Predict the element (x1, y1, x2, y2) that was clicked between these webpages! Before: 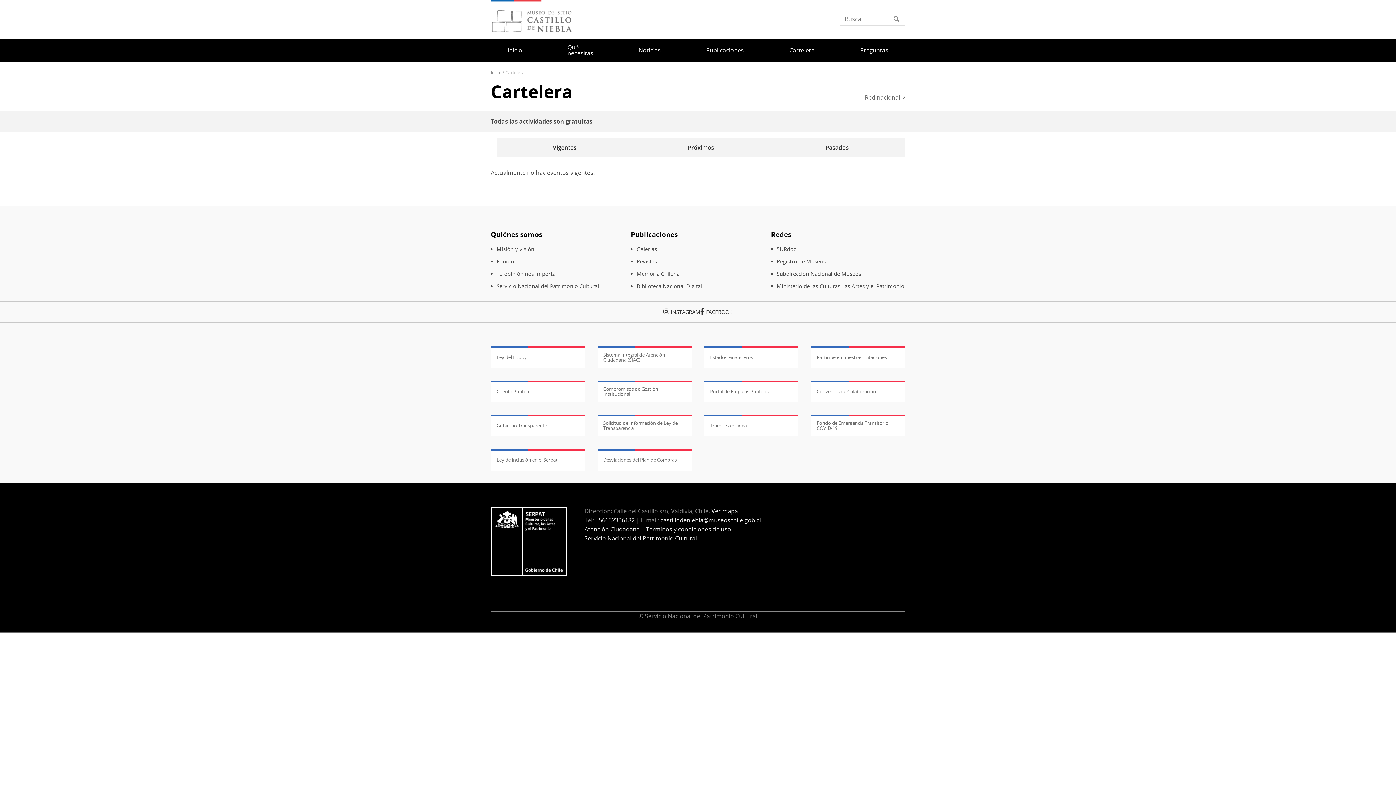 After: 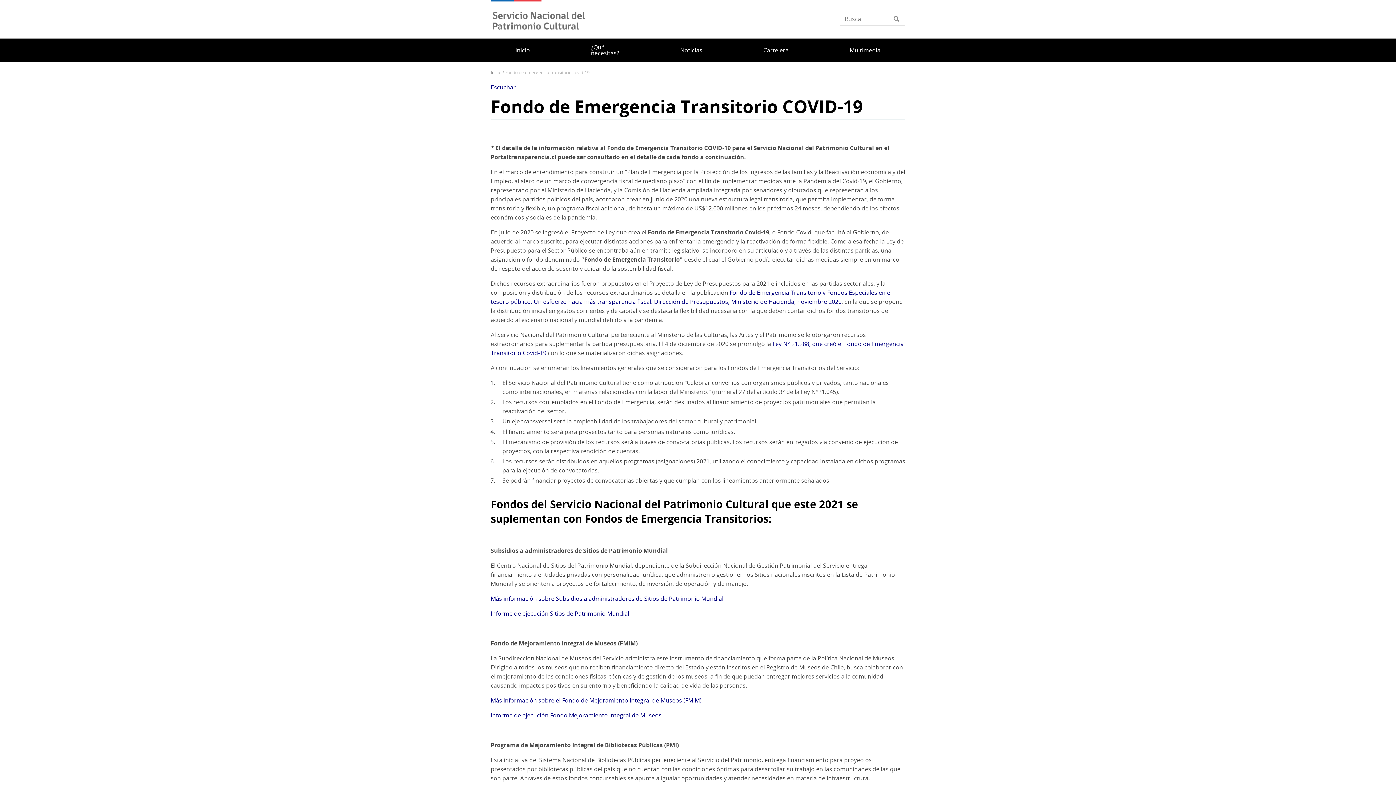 Action: bbox: (811, 414, 905, 436) label: Fondo de Emergencia Transitorio COVID-19